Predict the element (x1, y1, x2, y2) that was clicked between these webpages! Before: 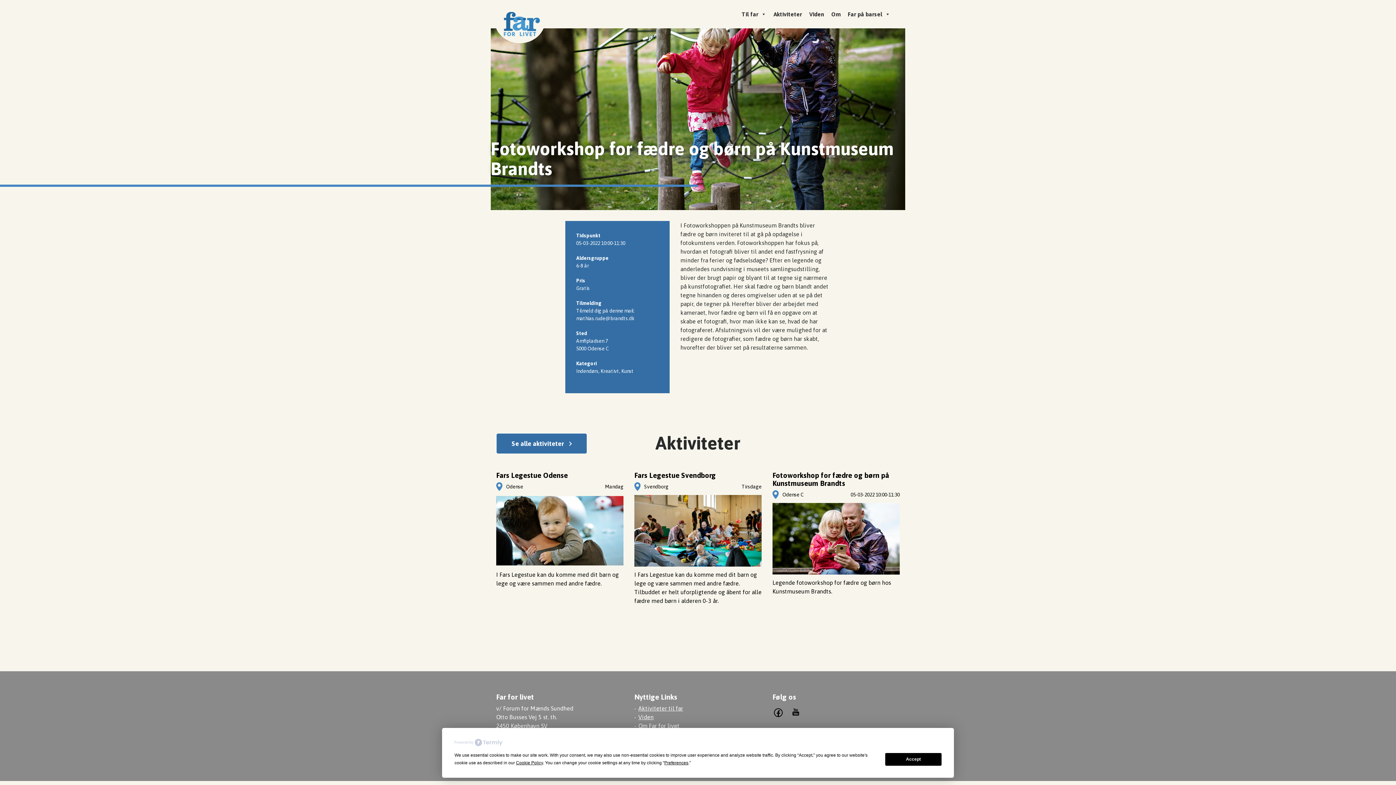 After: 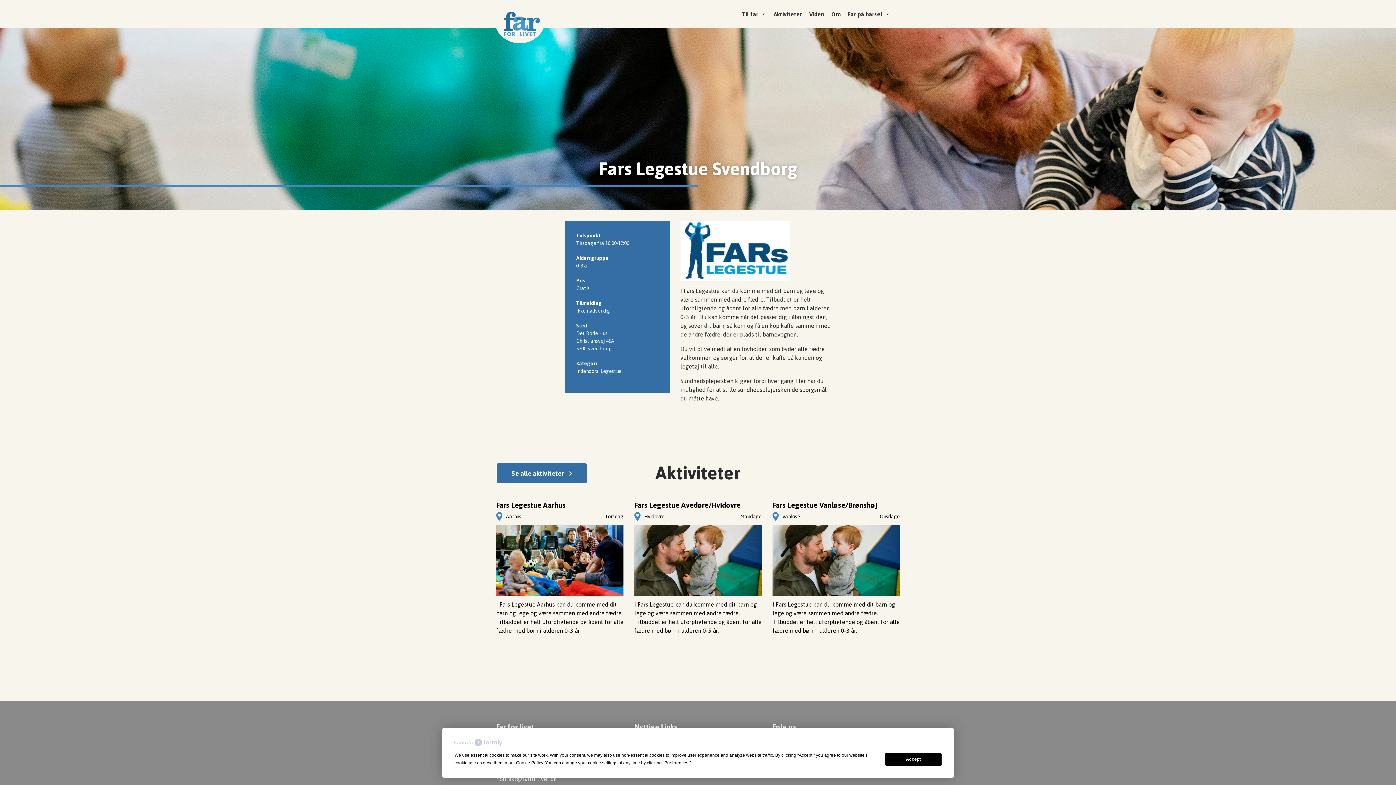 Action: label: Fars Legestue Svendborg
Svendborg
Tirsdage
I Fars Legestue kan du komme med dit barn og lege og være sammen med andre fædre. Tilbuddet er helt uforpligtende og åbent for alle fædre med børn i alderen 0-3 år. bbox: (634, 471, 761, 605)